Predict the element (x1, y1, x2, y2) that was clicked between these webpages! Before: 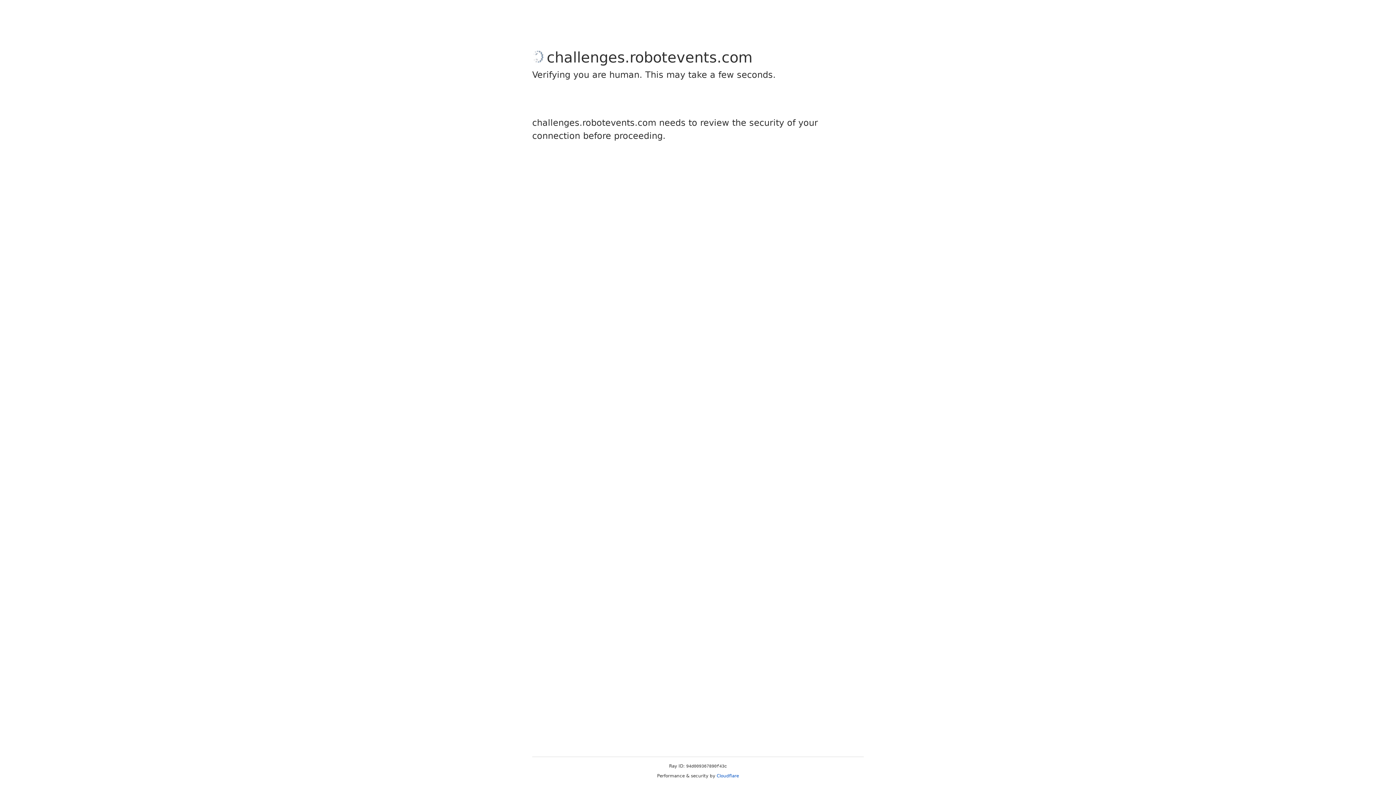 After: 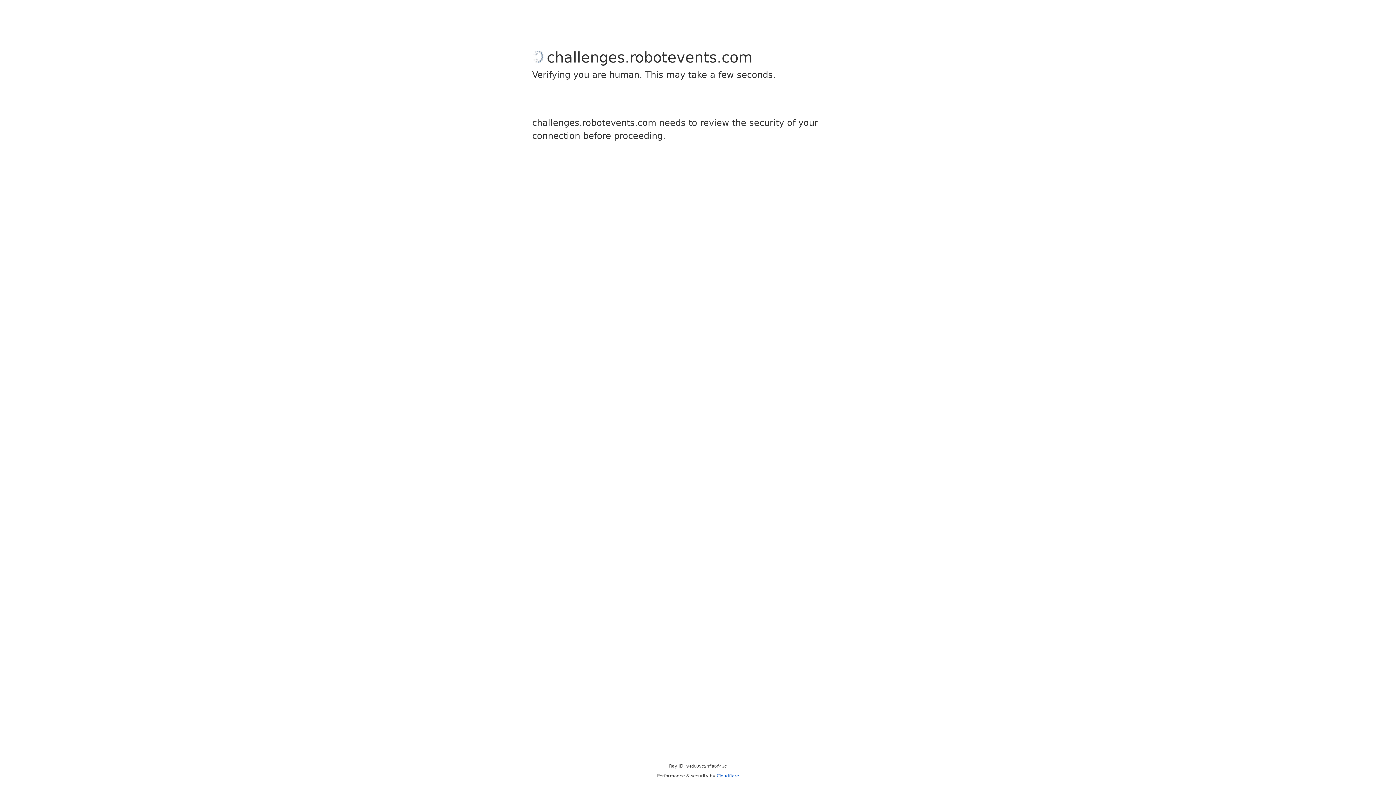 Action: bbox: (716, 773, 739, 778) label: Cloudflare